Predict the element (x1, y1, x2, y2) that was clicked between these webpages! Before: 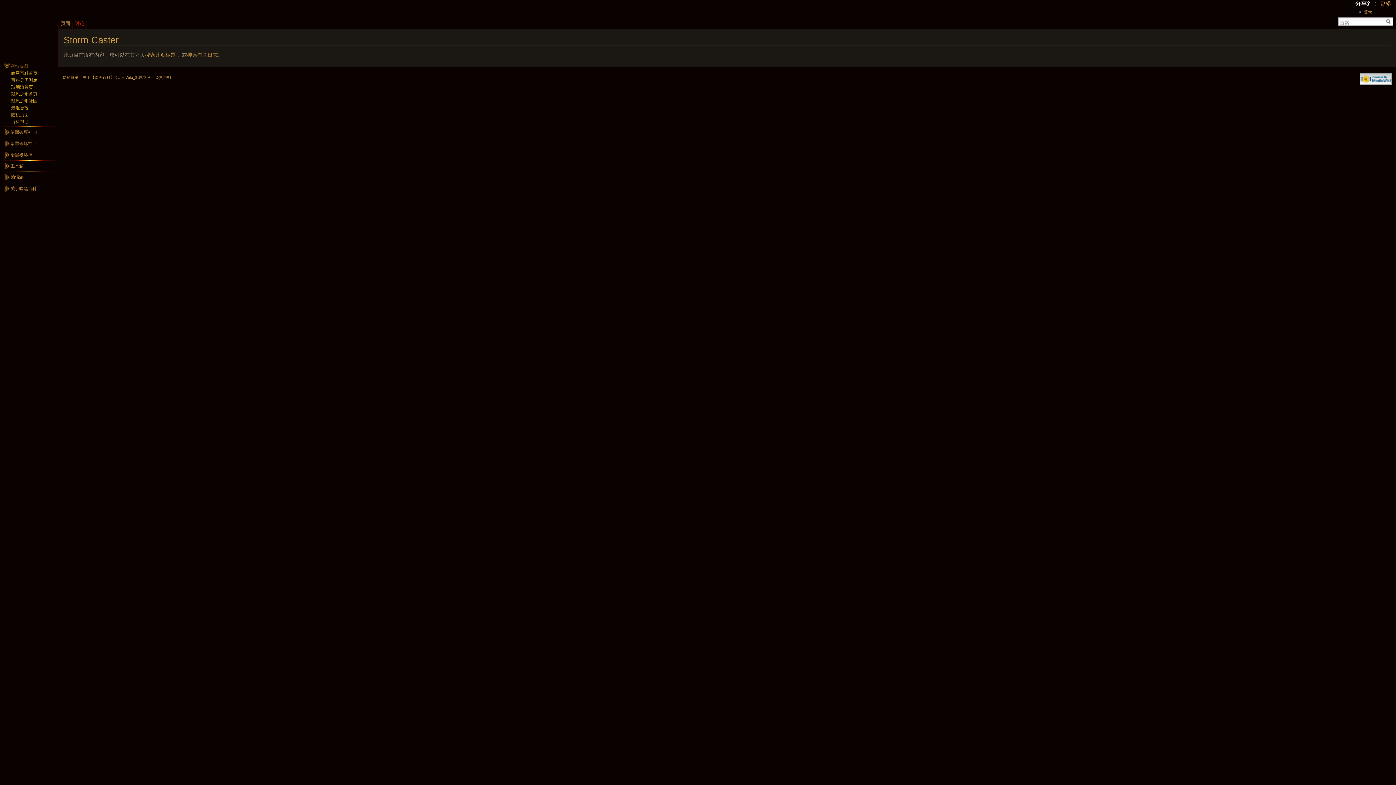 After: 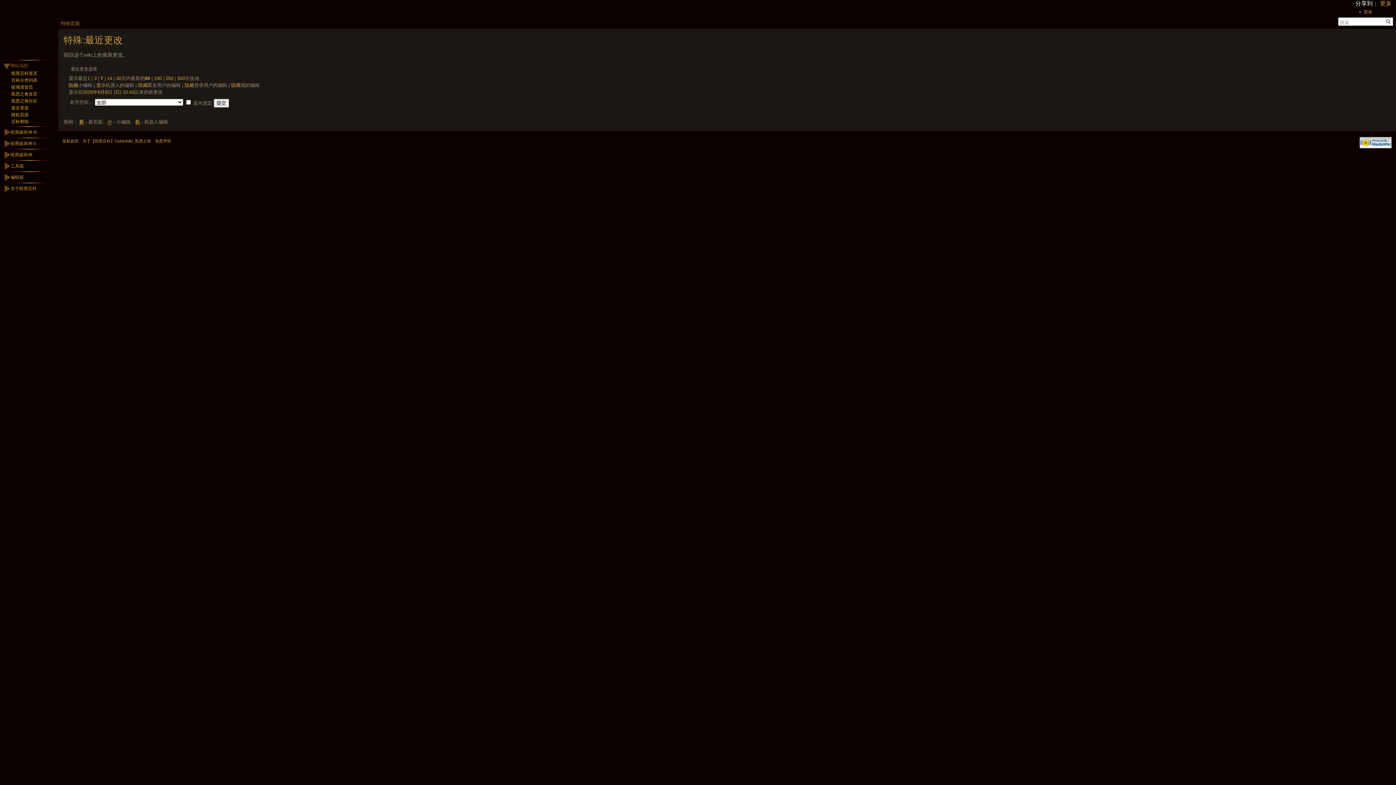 Action: bbox: (11, 105, 28, 110) label: 最近更改